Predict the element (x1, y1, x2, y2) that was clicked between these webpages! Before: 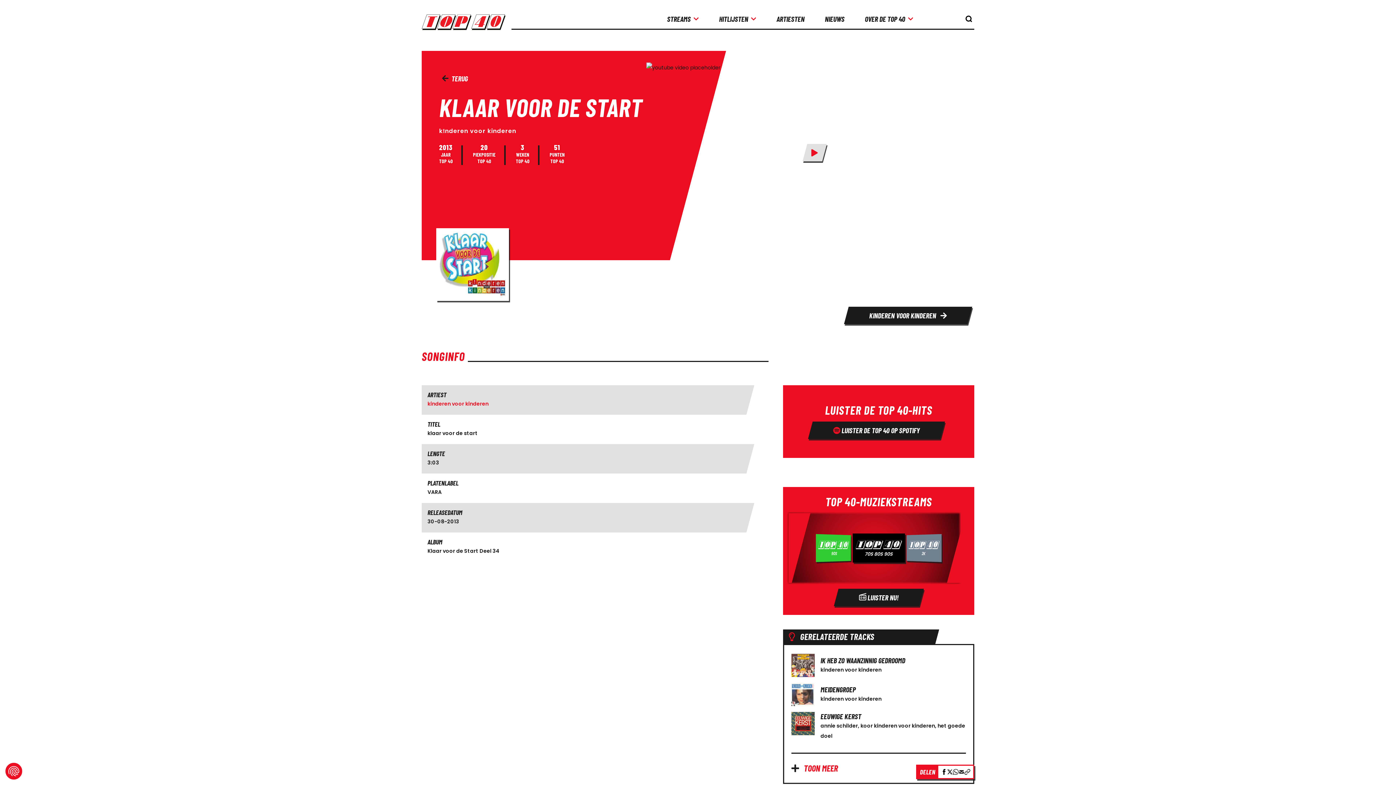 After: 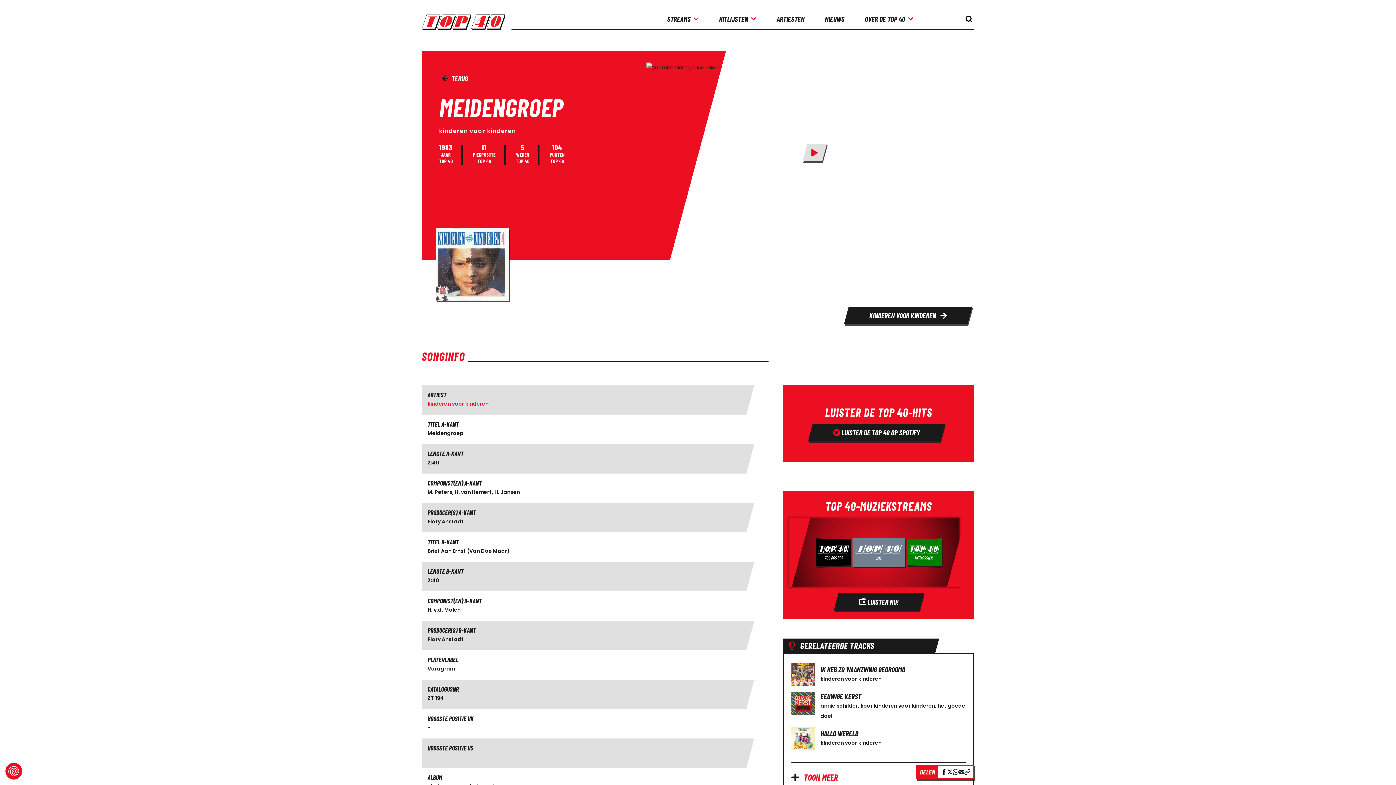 Action: label: MEIDENGROEP

kinderen voor kinderen bbox: (791, 683, 966, 706)